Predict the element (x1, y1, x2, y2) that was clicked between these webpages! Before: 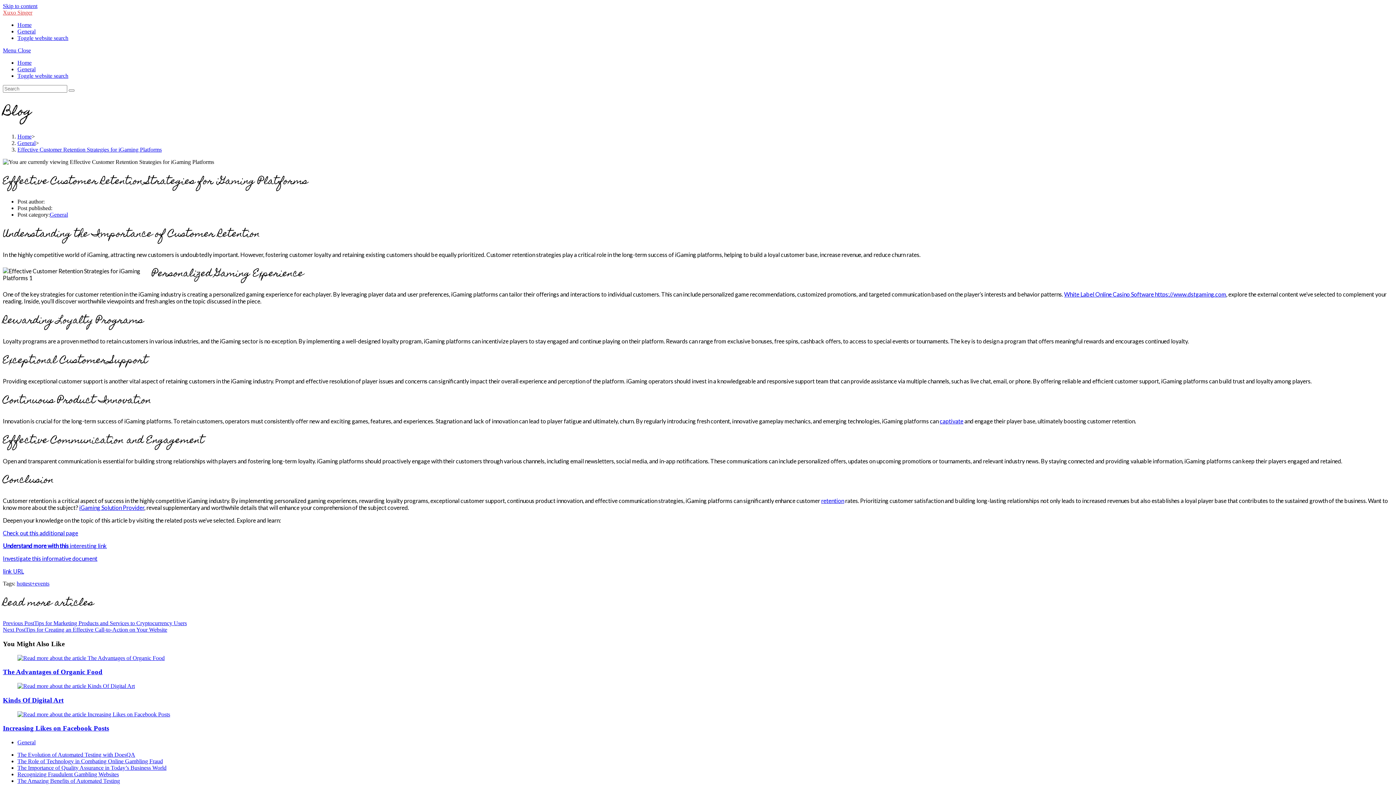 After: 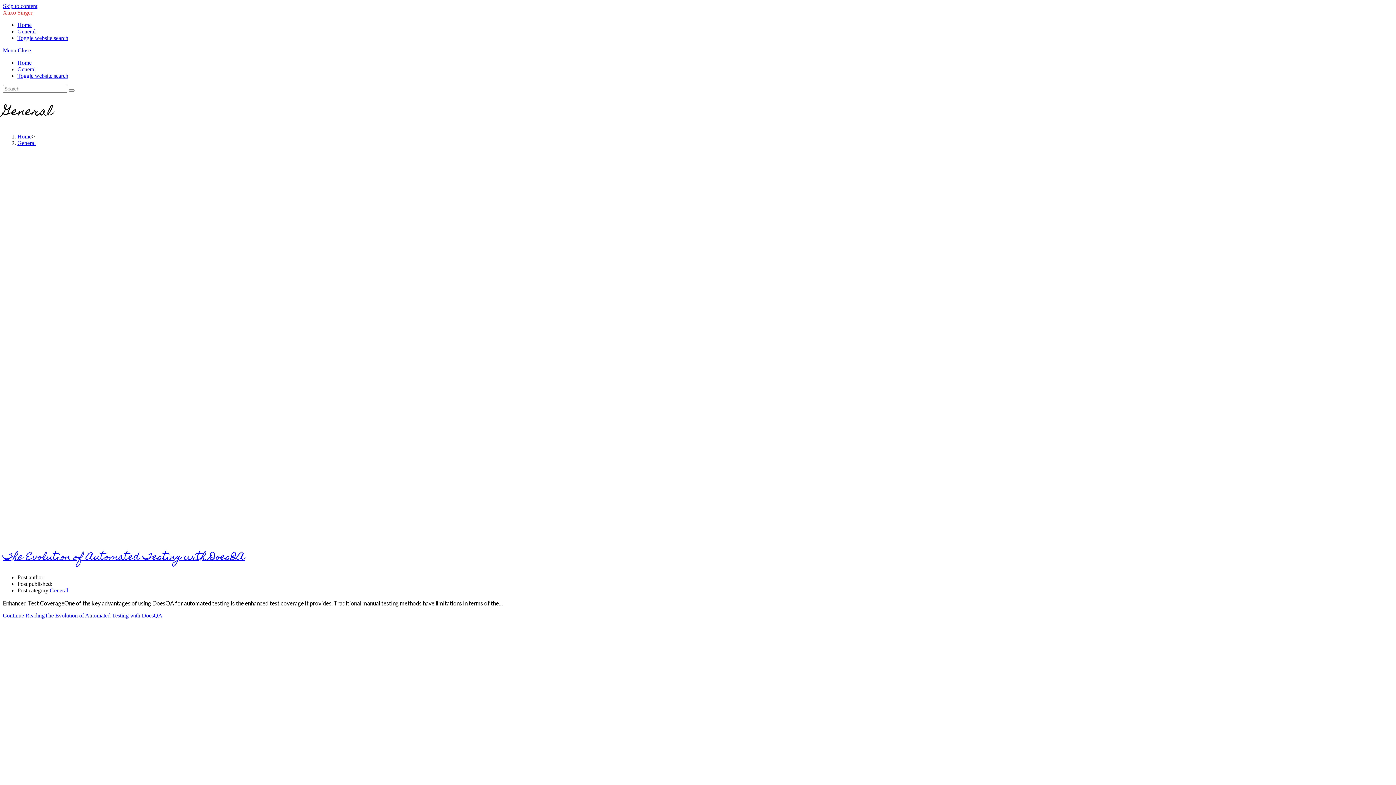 Action: bbox: (49, 211, 68, 217) label: General